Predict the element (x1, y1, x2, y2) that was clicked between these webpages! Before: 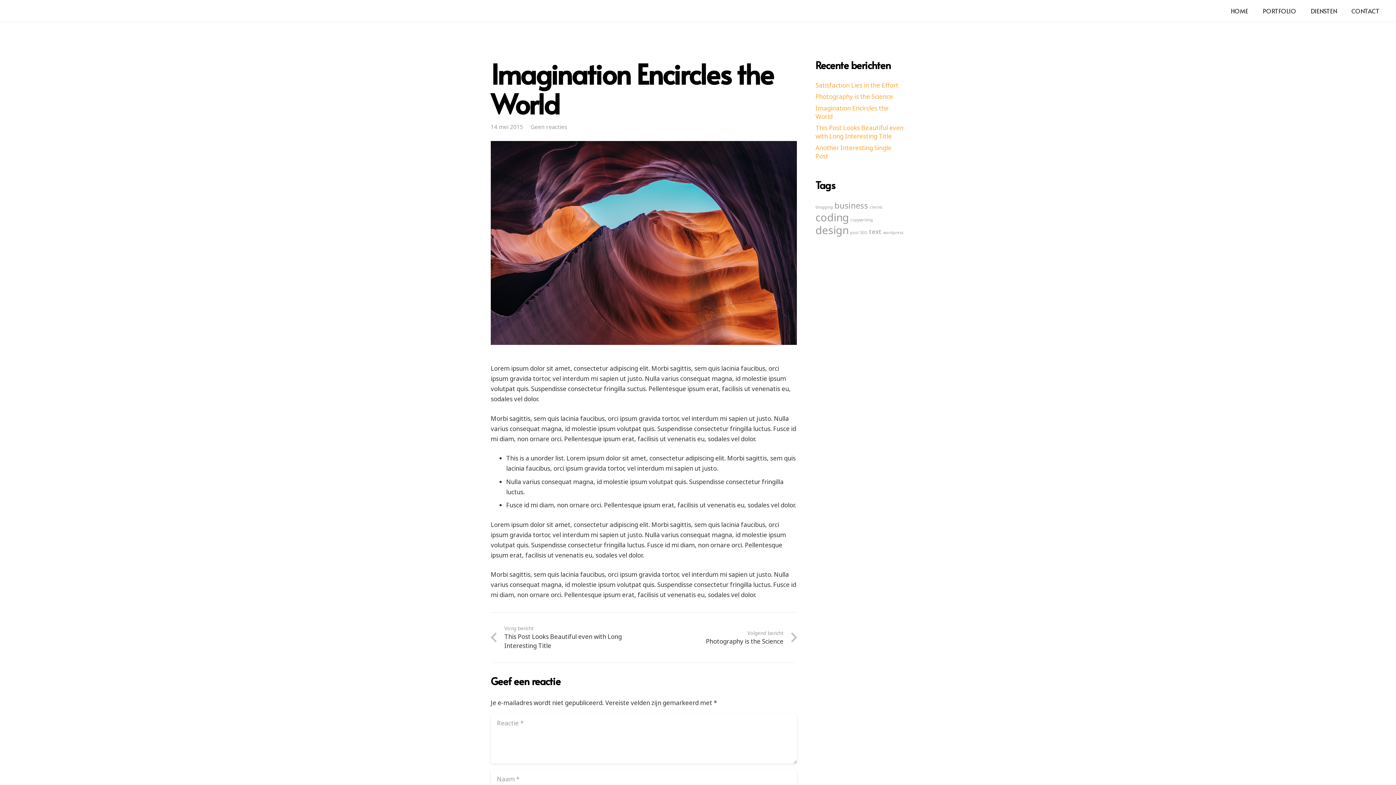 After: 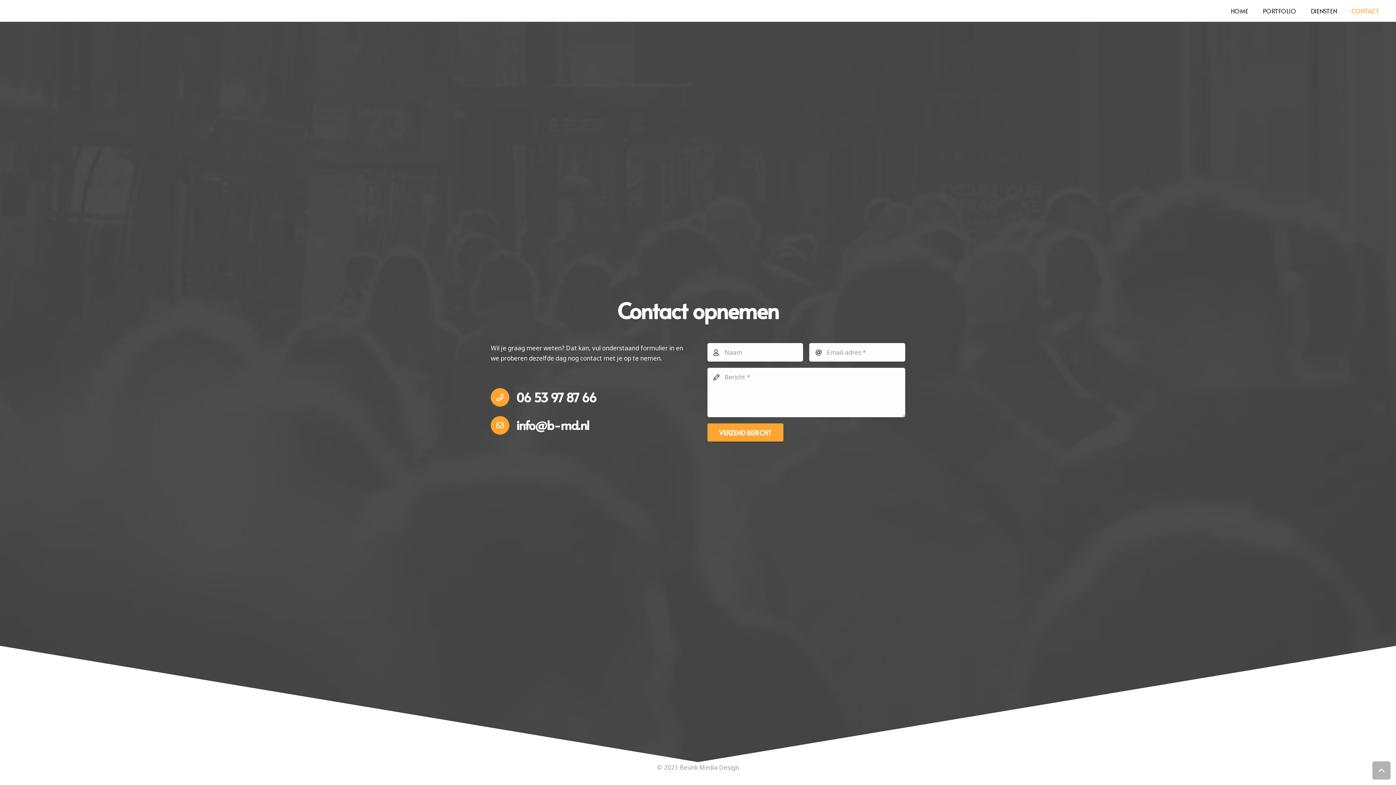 Action: label: CONTACT bbox: (1344, 0, 1387, 21)